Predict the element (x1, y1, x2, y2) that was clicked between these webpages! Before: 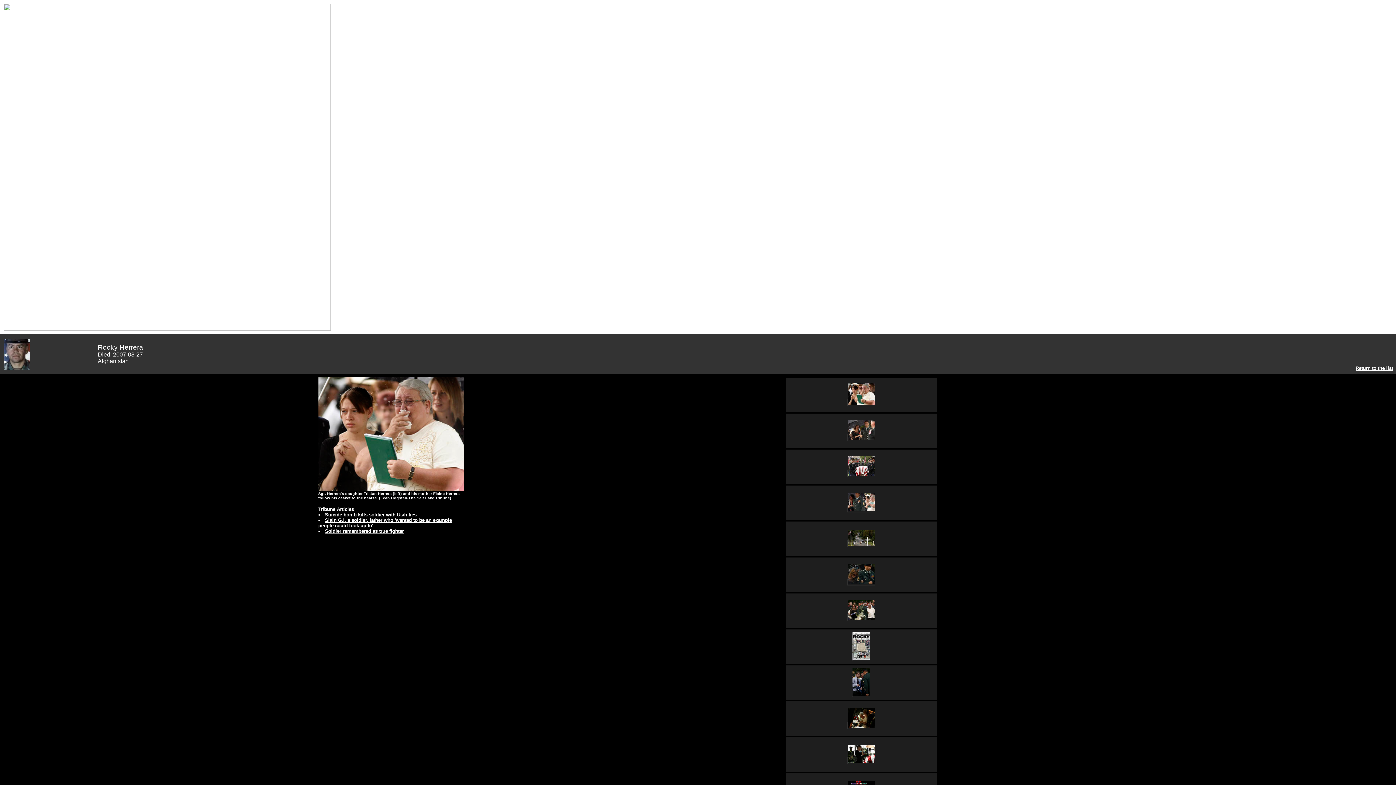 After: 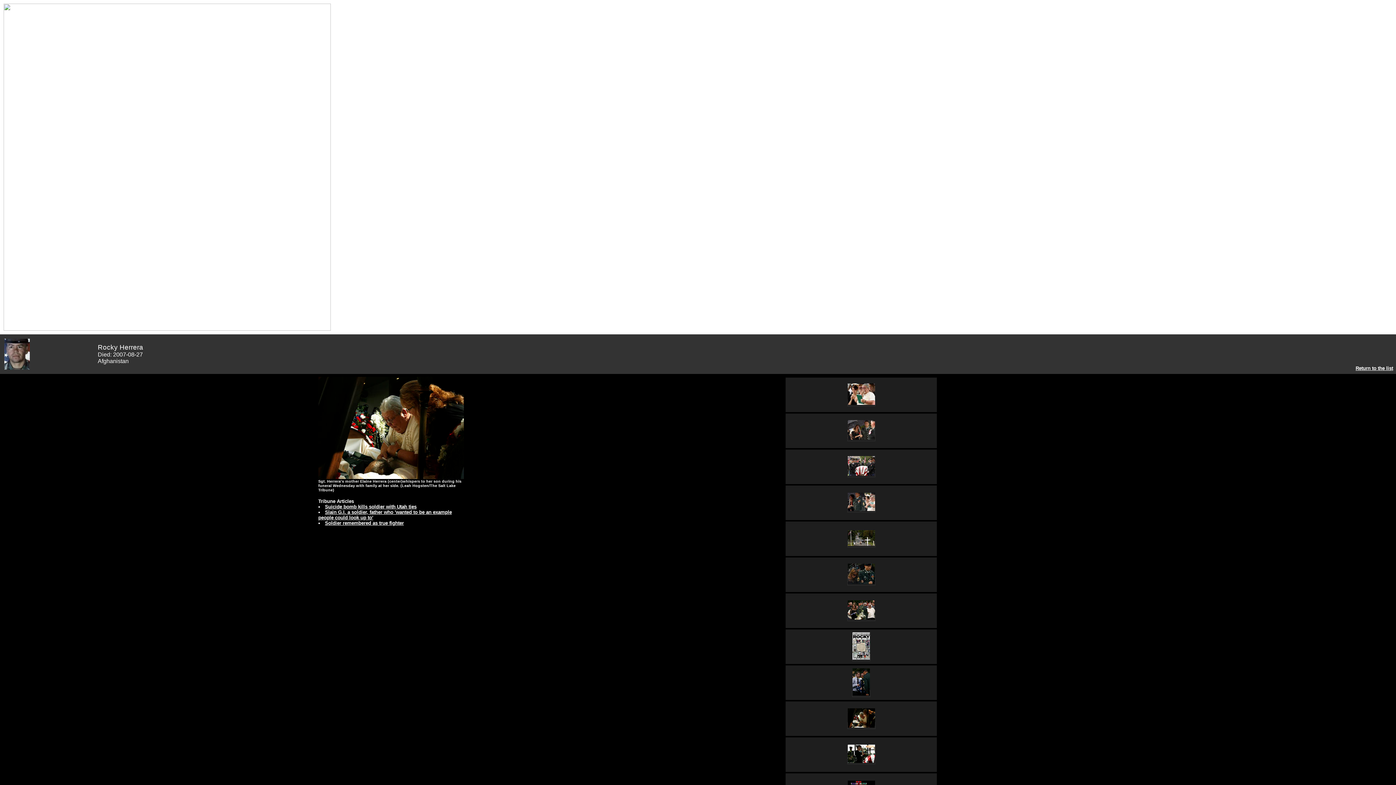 Action: bbox: (847, 722, 875, 729)